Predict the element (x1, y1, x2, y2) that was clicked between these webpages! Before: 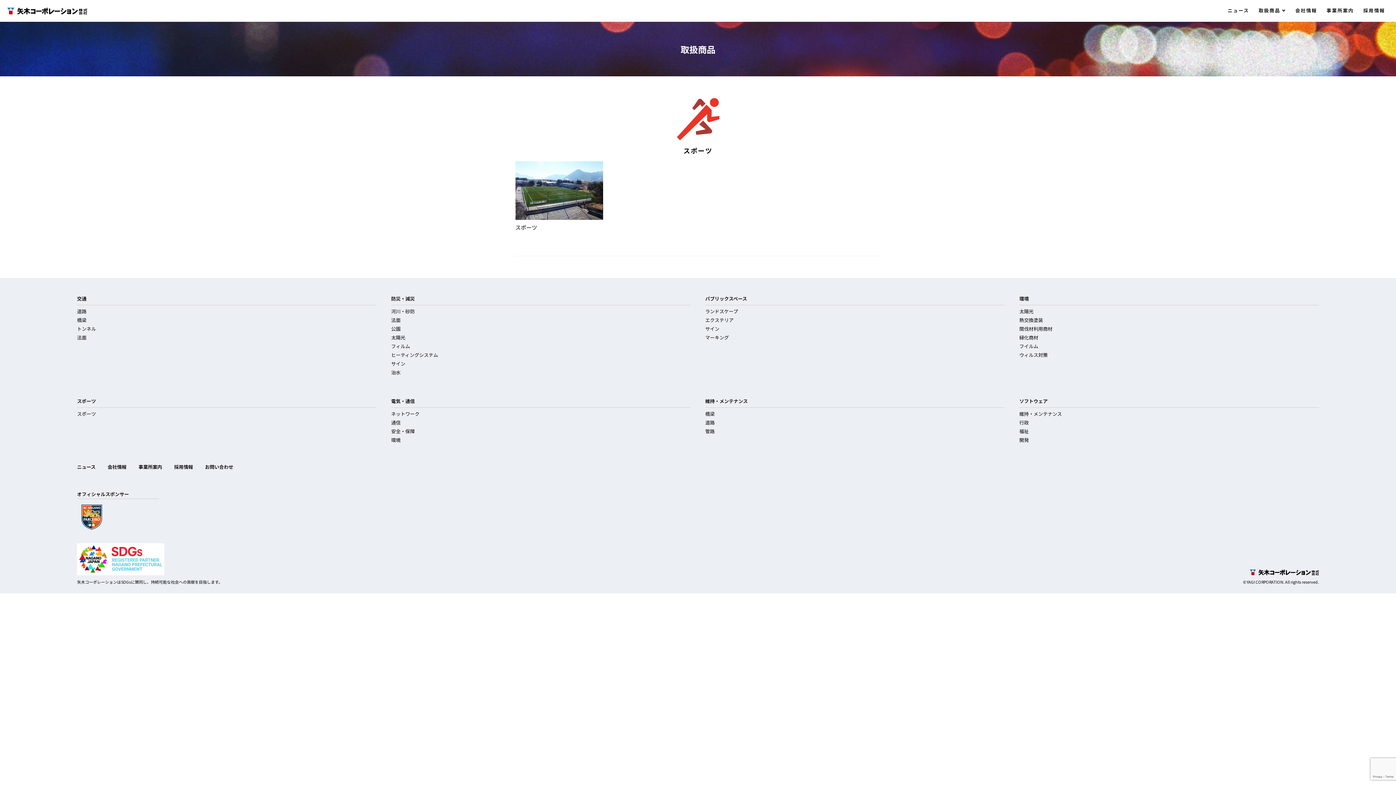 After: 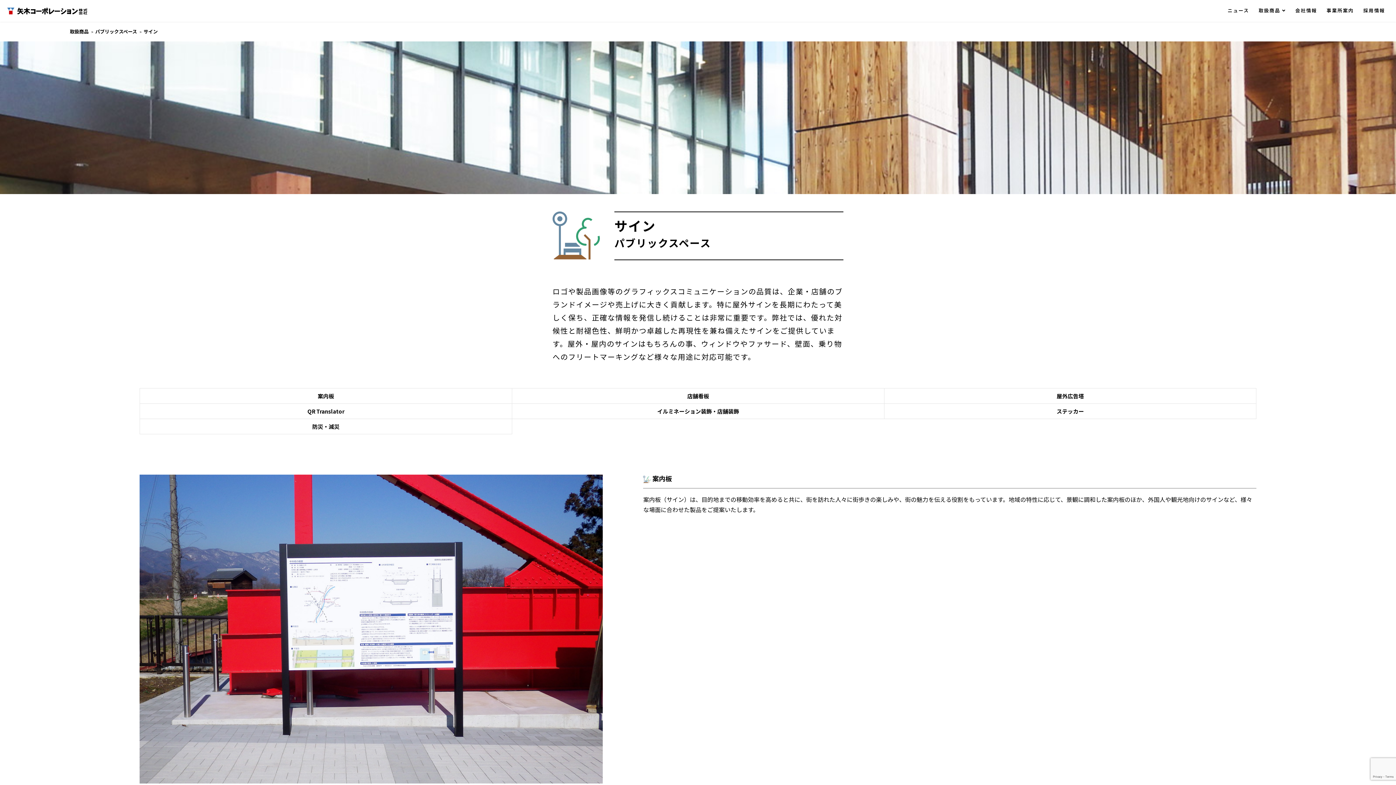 Action: bbox: (705, 325, 719, 332) label: サイン